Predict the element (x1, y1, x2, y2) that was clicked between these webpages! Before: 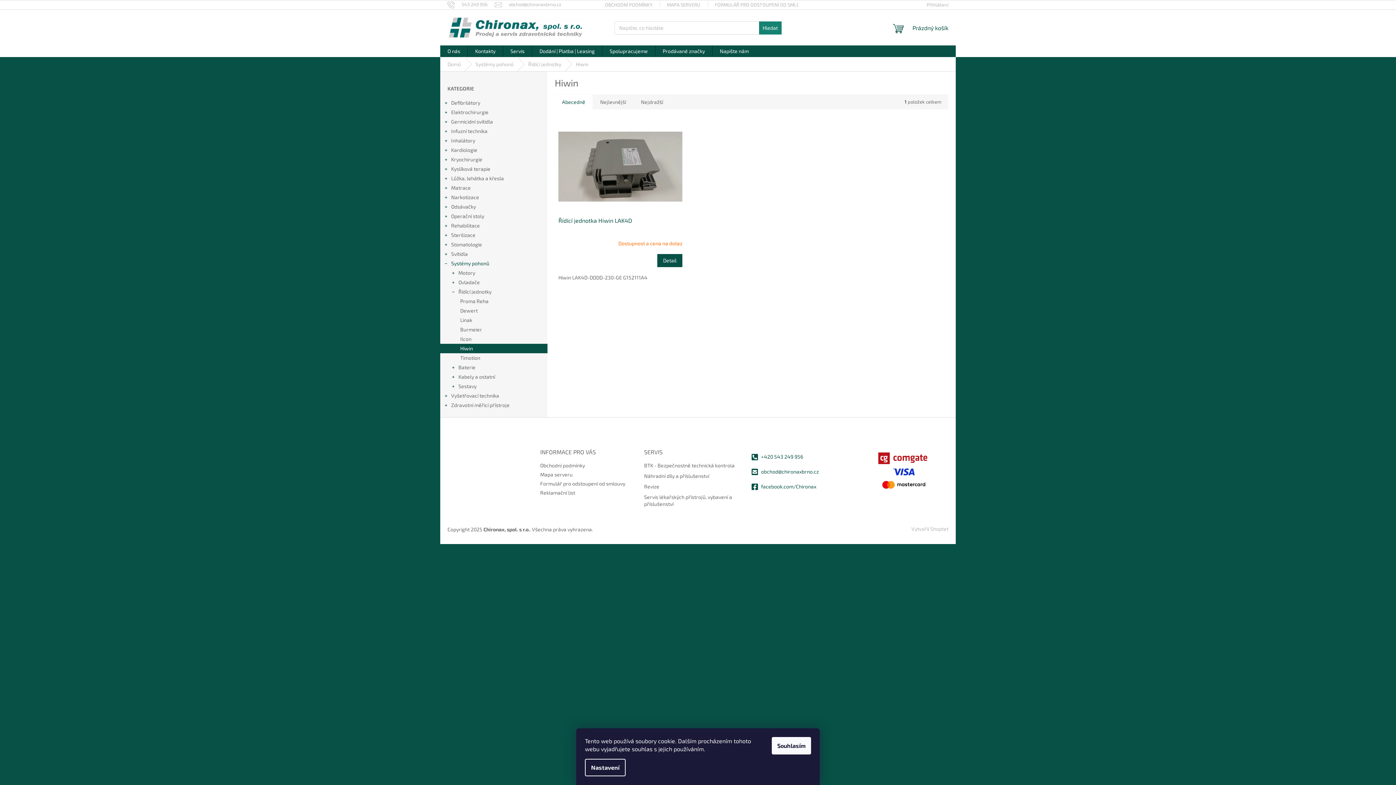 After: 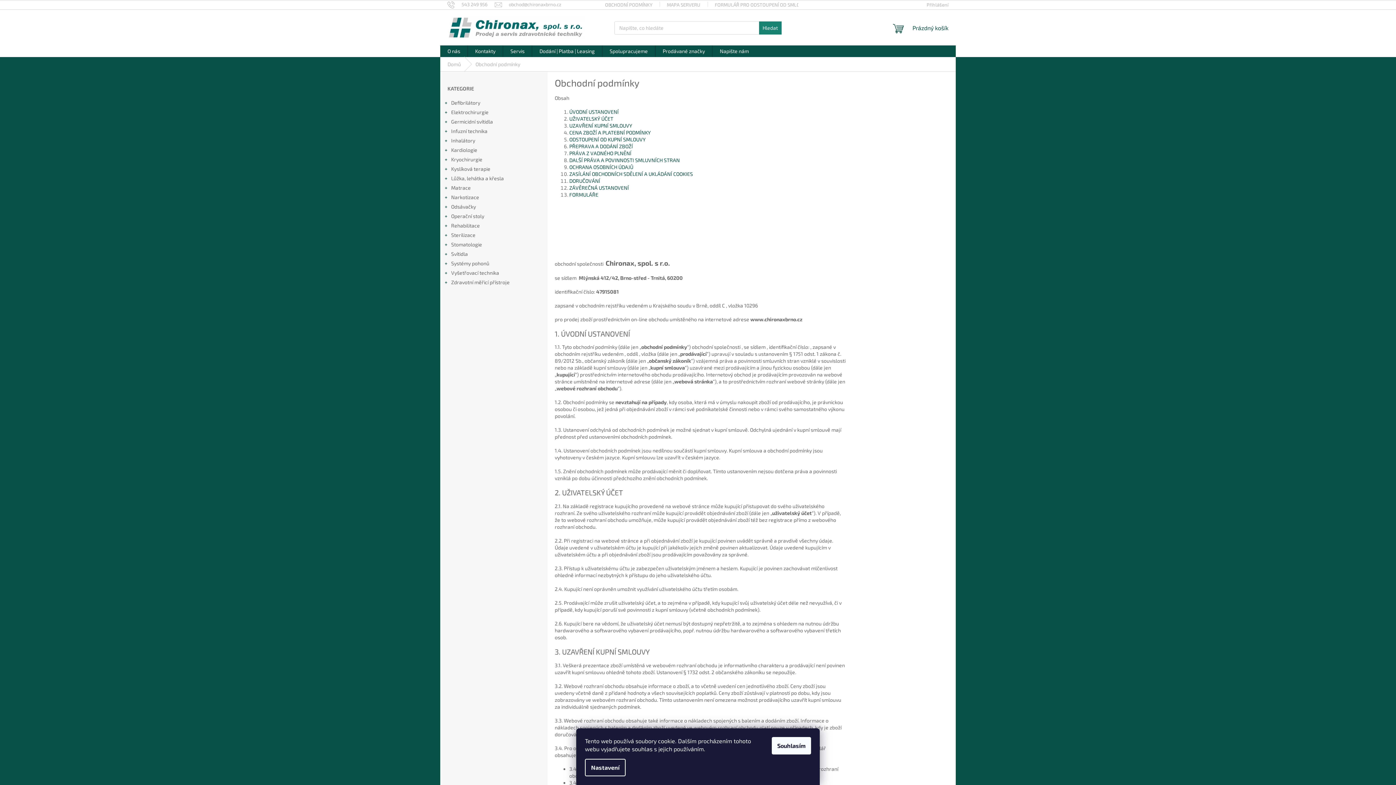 Action: label: OBCHODNÍ PODMÍNKY bbox: (597, 0, 659, 9)